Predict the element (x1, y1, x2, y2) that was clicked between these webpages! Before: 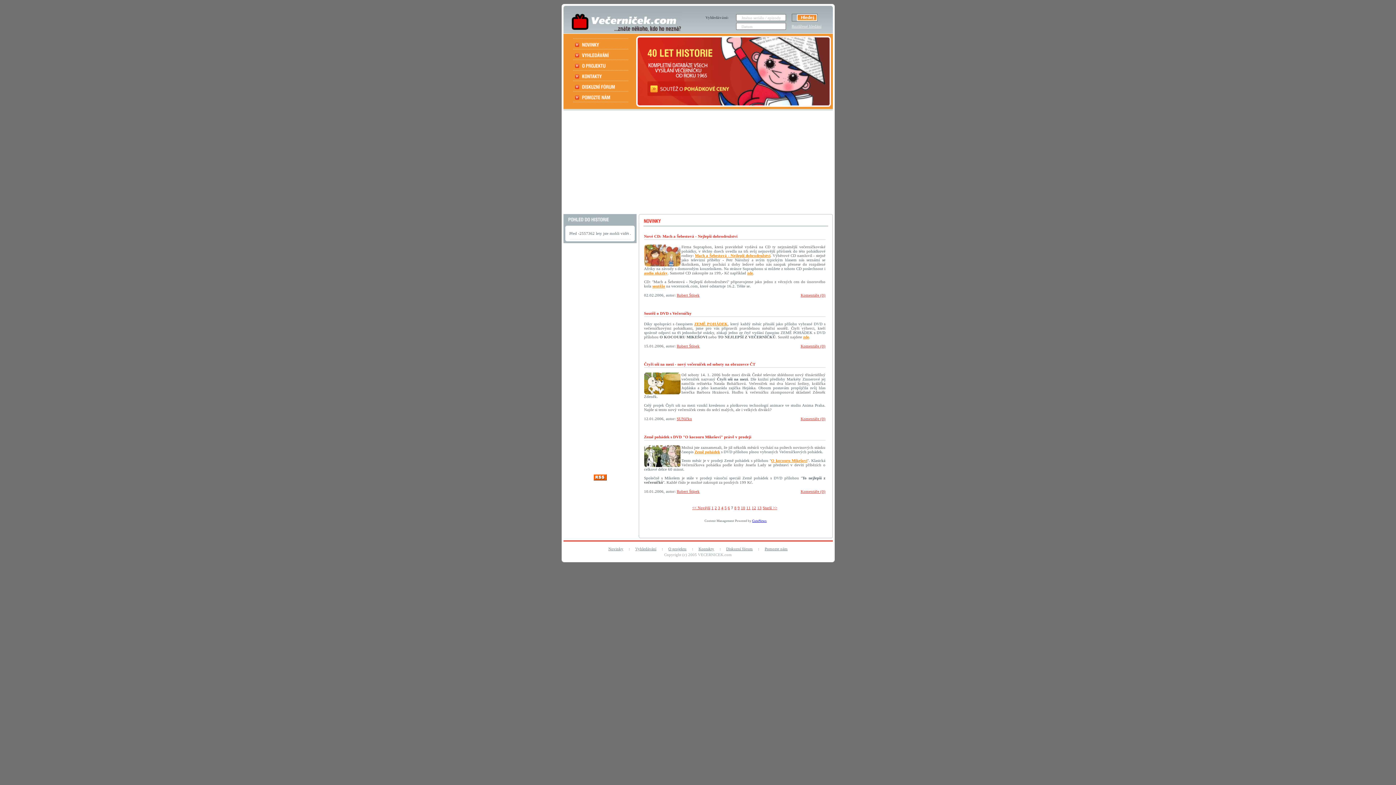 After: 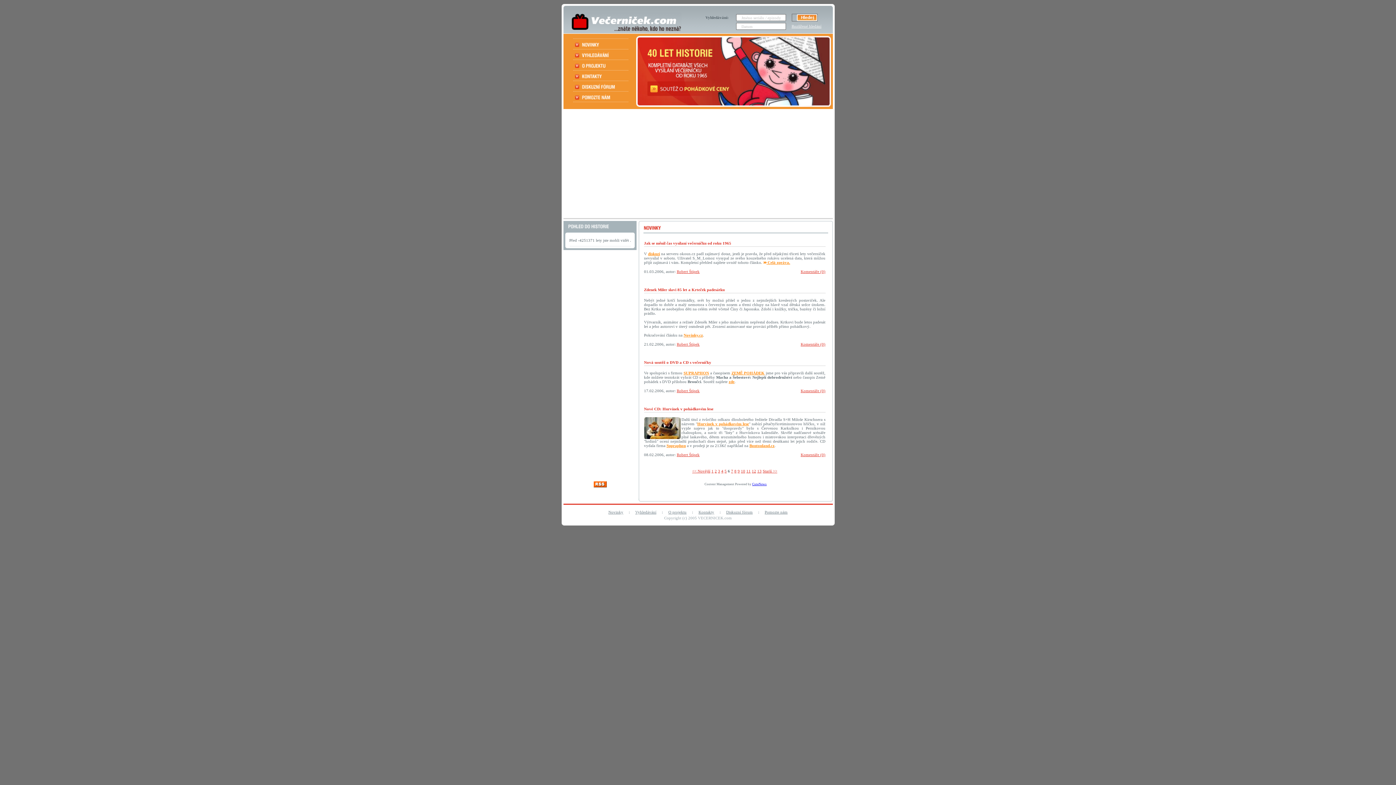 Action: label: << Novější­ bbox: (692, 505, 710, 510)